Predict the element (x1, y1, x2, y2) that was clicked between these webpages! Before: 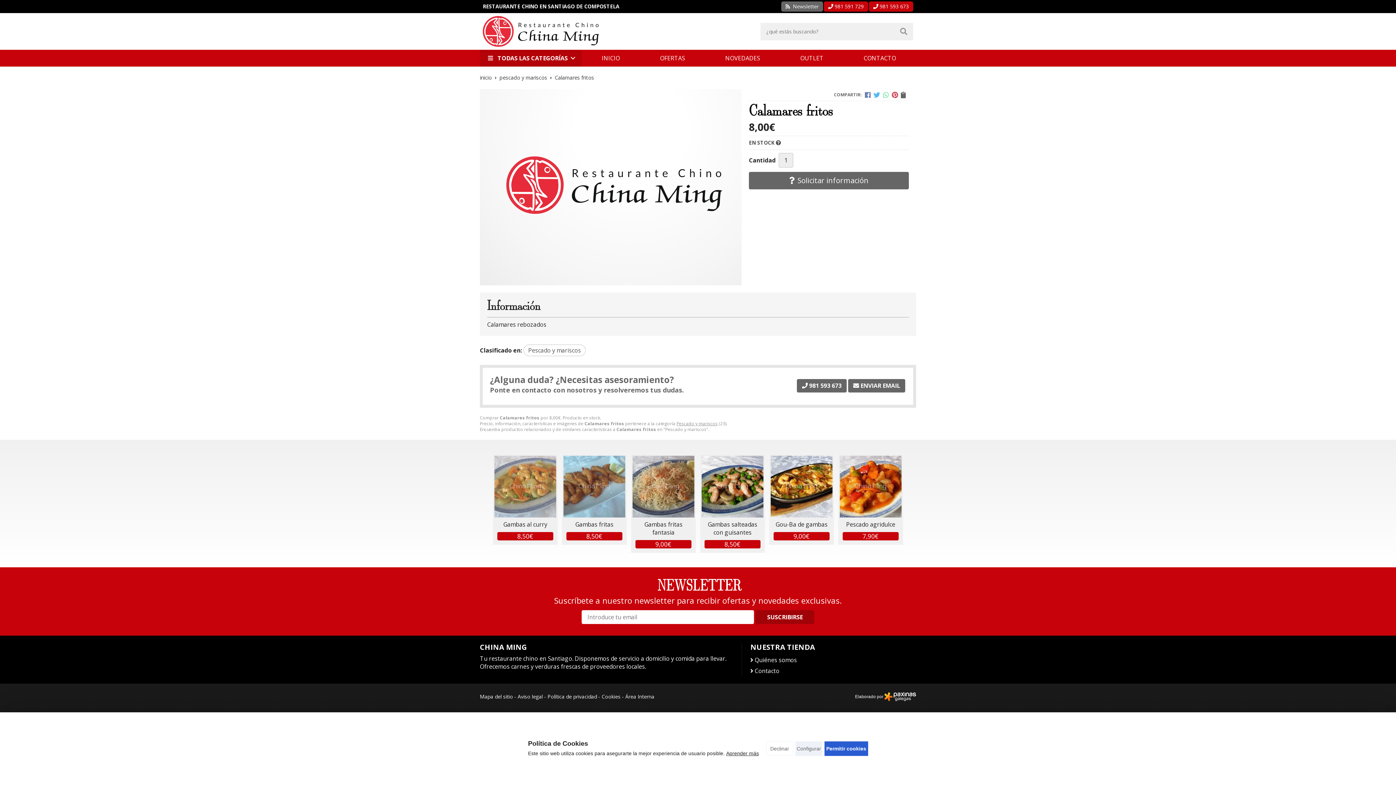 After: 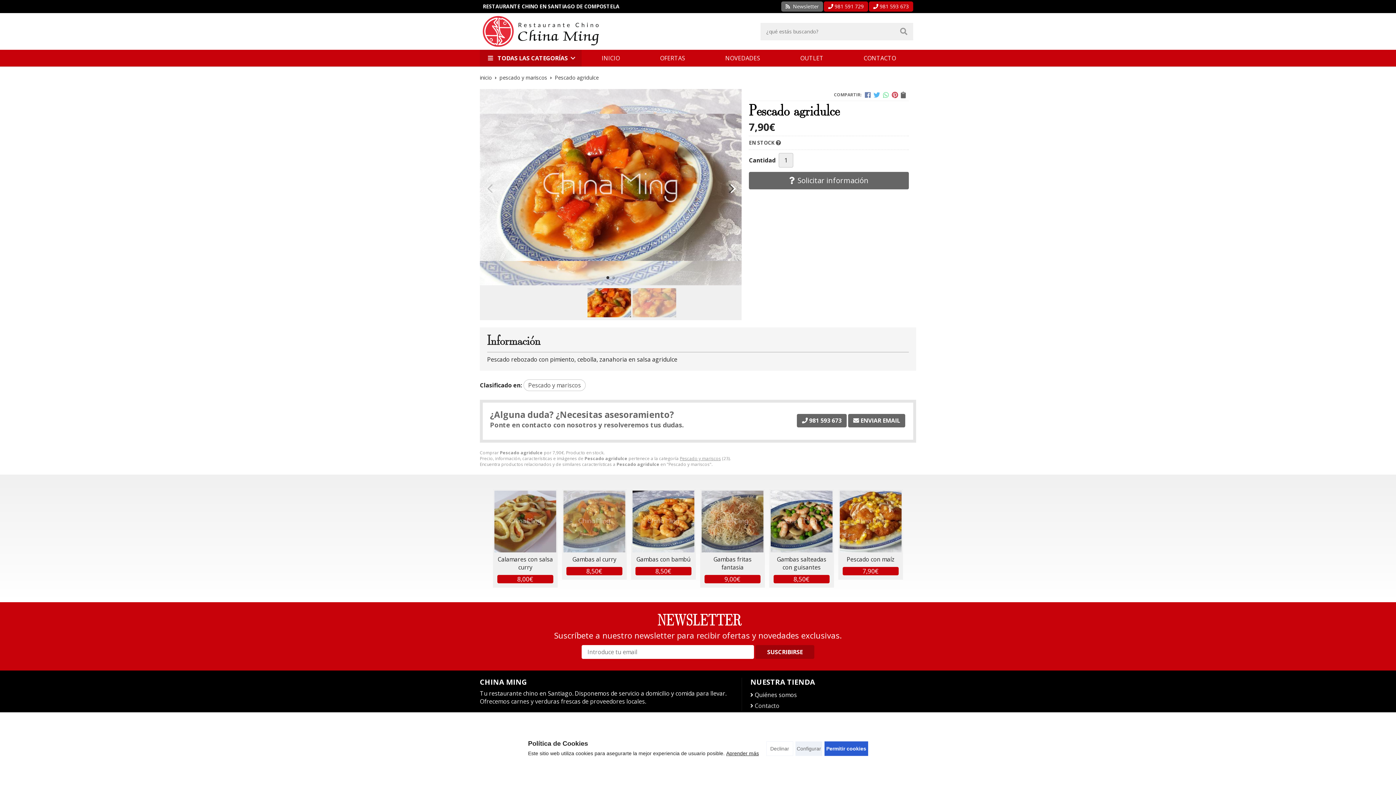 Action: bbox: (842, 520, 898, 528) label: Pescado agridulce